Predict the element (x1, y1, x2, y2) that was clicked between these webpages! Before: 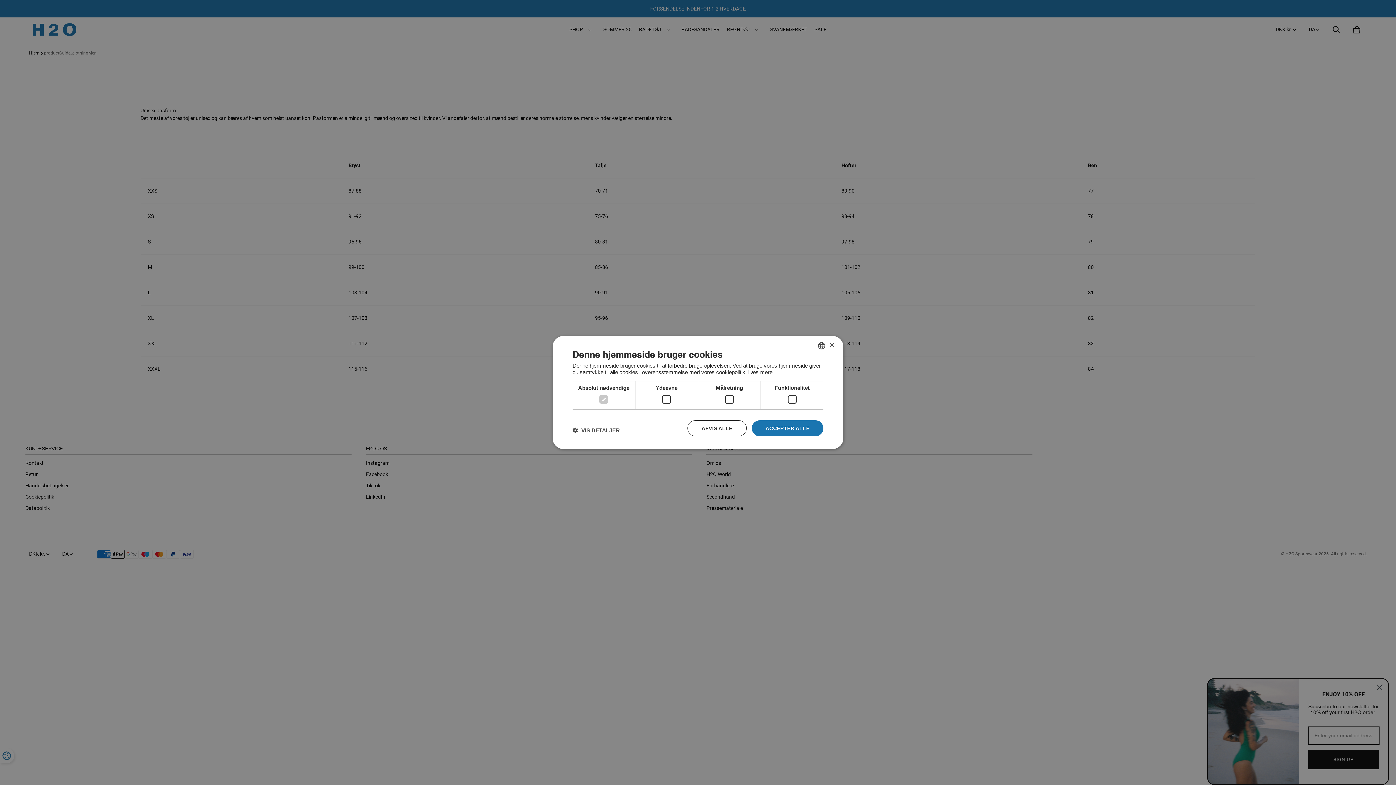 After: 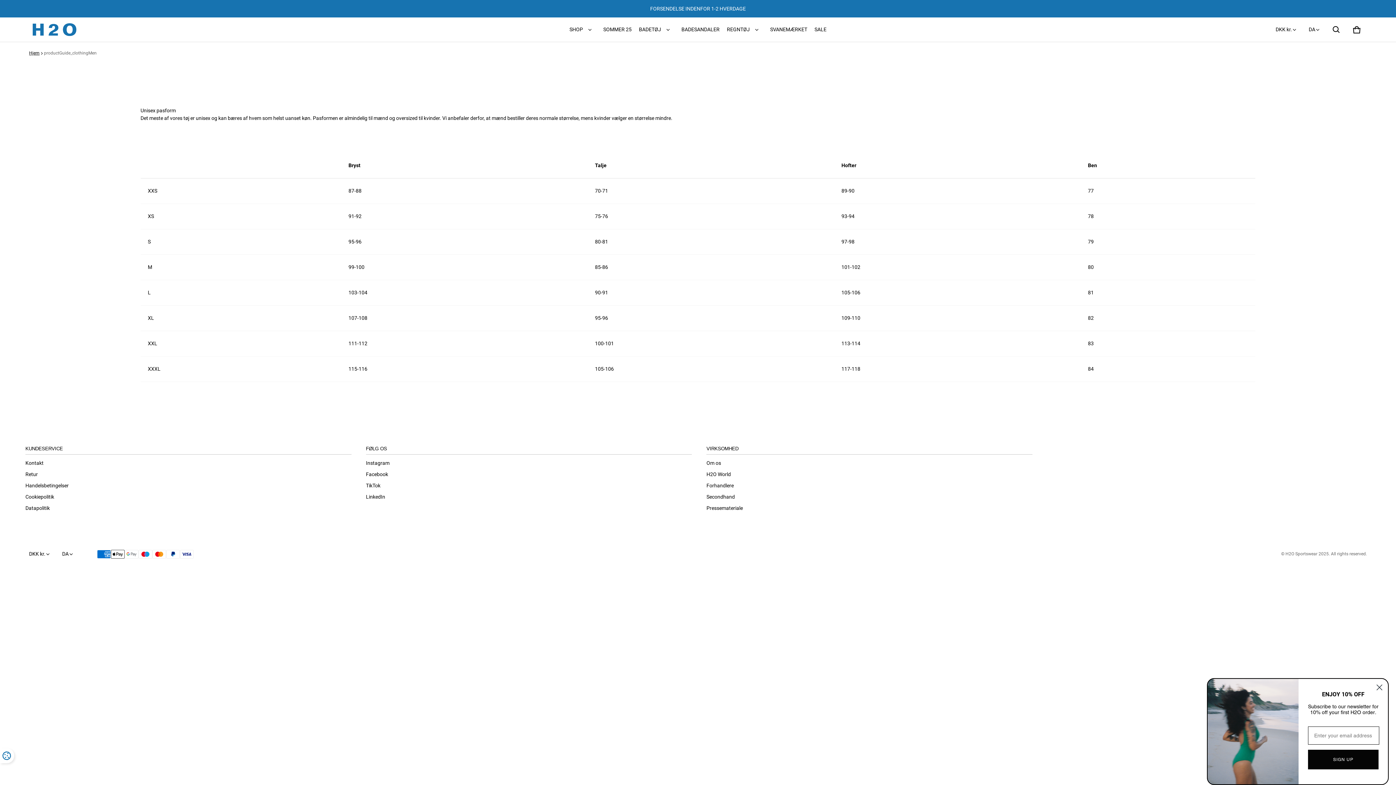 Action: label: AFVIS ALLE bbox: (687, 420, 746, 436)